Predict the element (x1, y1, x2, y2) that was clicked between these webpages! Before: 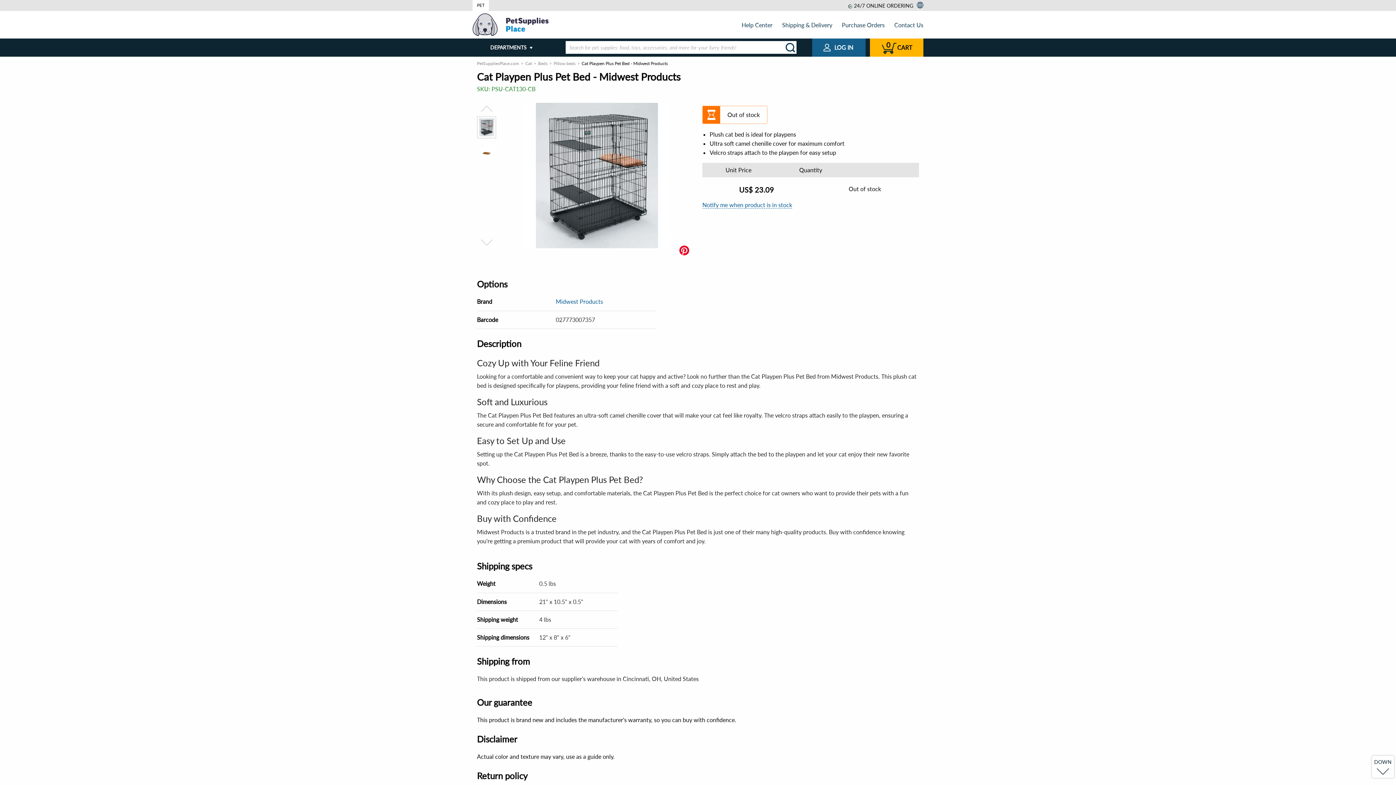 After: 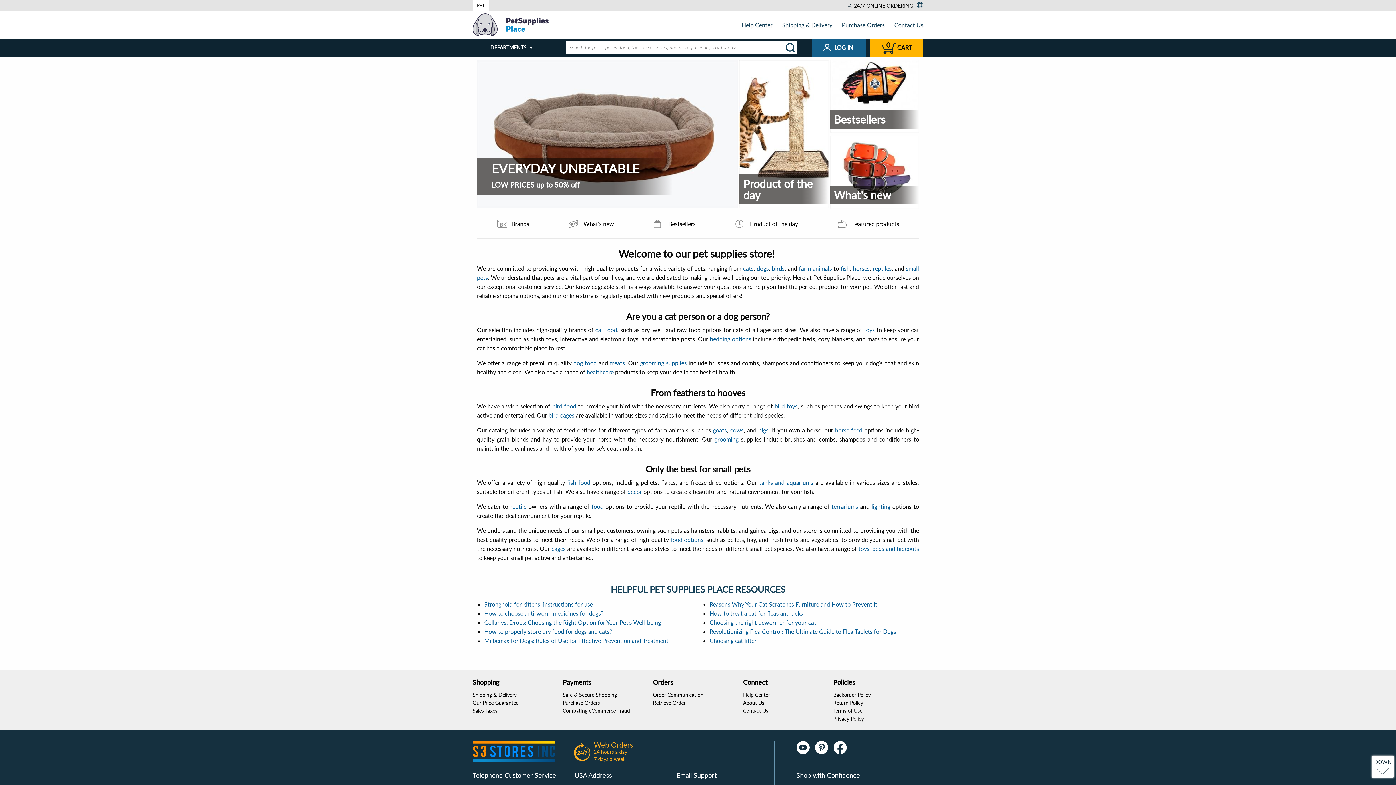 Action: bbox: (477, 60, 519, 66) label: PetSuppliesPlace.com